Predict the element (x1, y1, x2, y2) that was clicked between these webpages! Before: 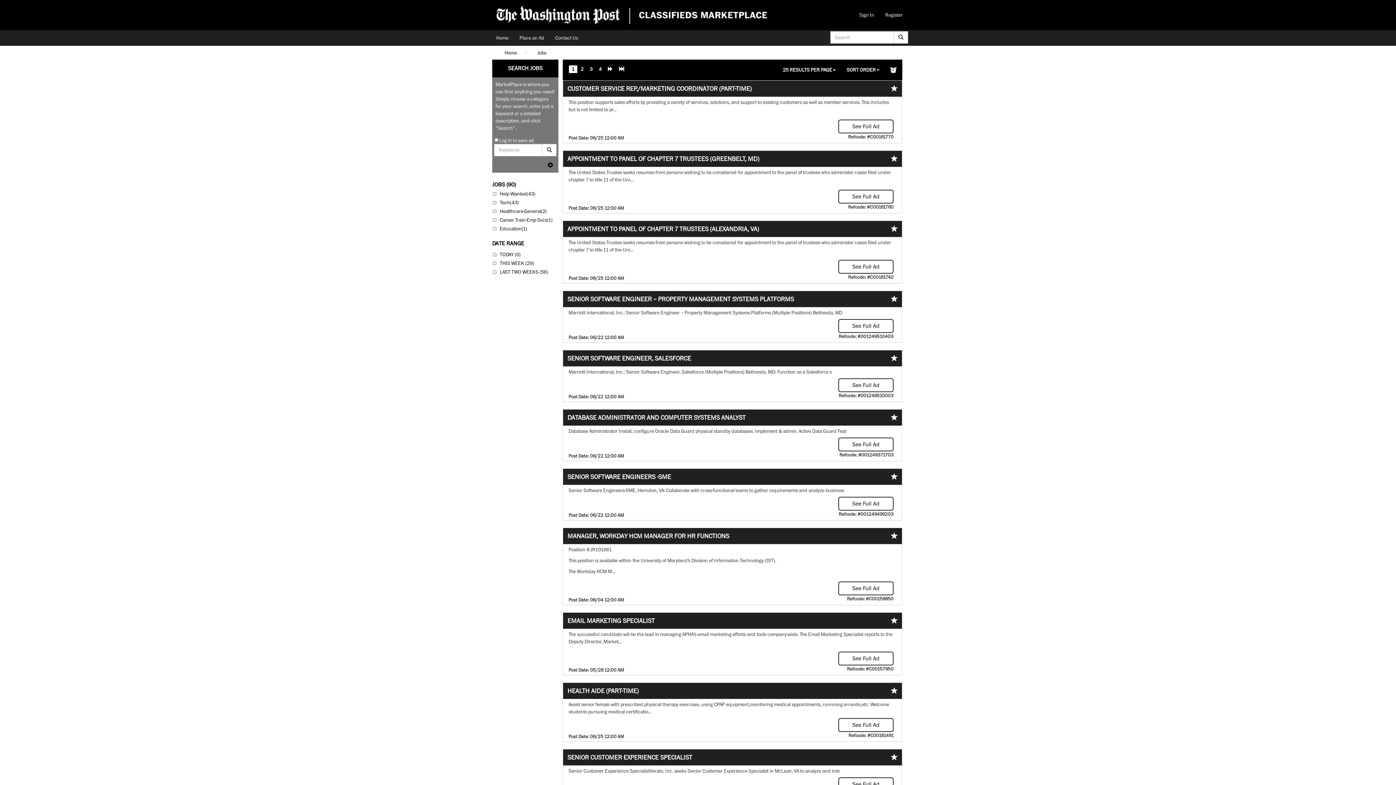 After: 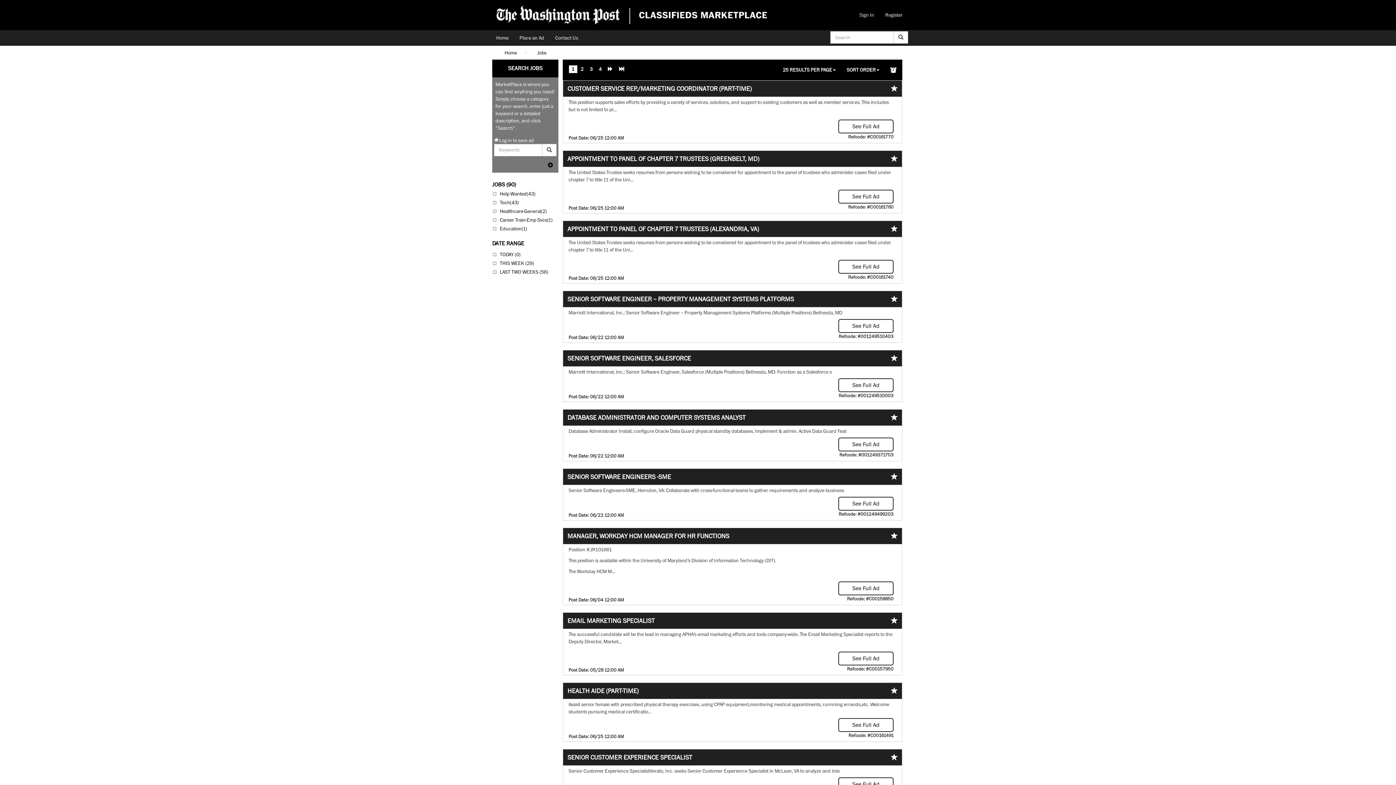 Action: bbox: (492, 181, 516, 187) label: JOBS (90)